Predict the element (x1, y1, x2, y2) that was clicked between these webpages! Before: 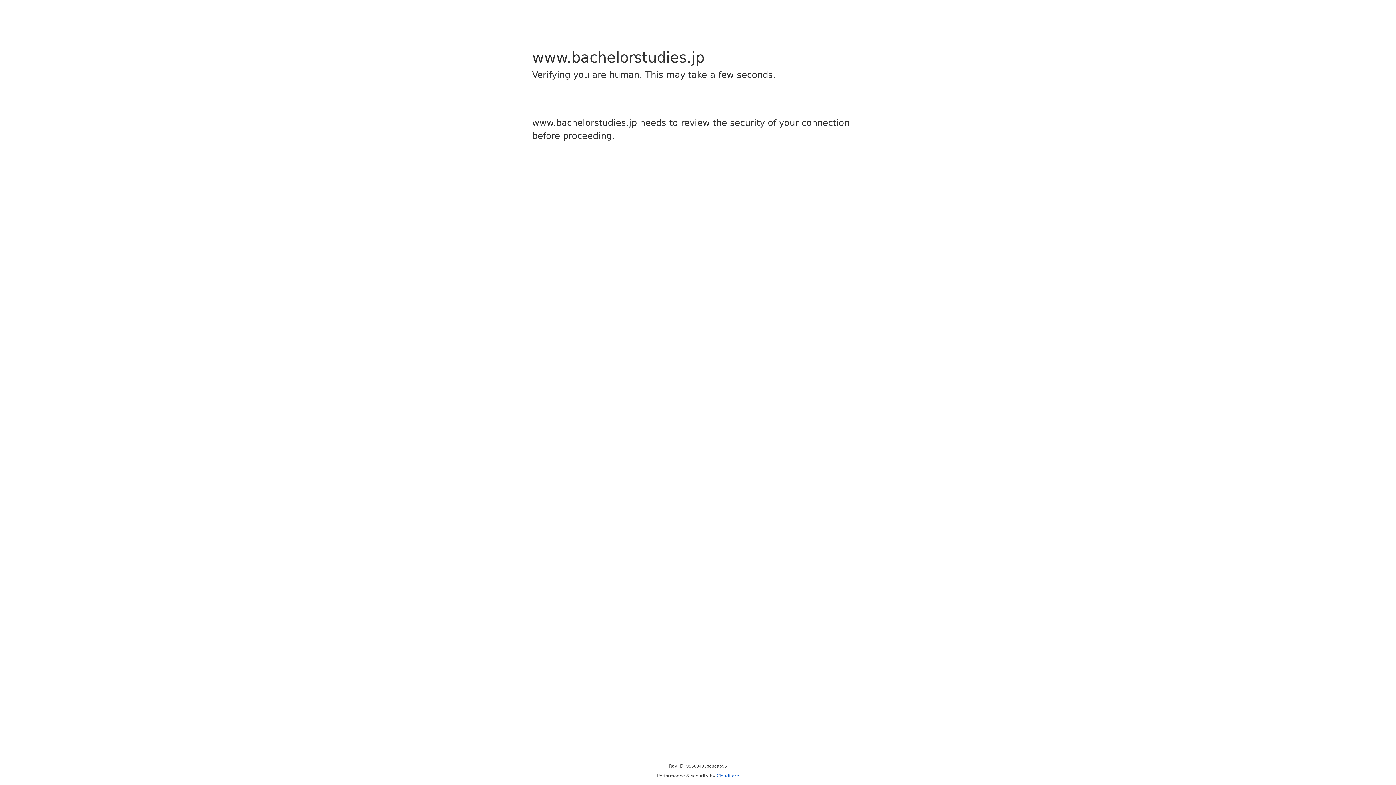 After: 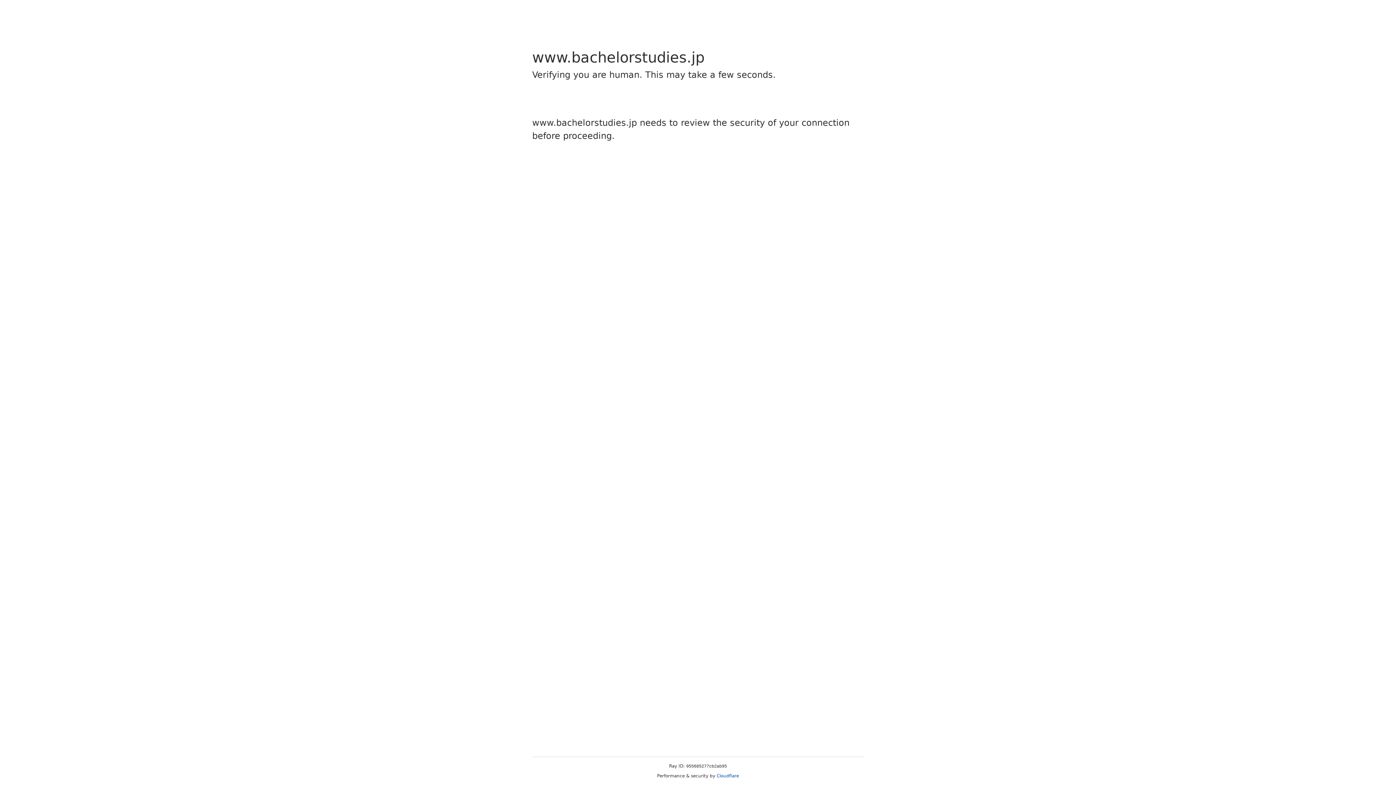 Action: bbox: (716, 773, 739, 778) label: Cloudflare